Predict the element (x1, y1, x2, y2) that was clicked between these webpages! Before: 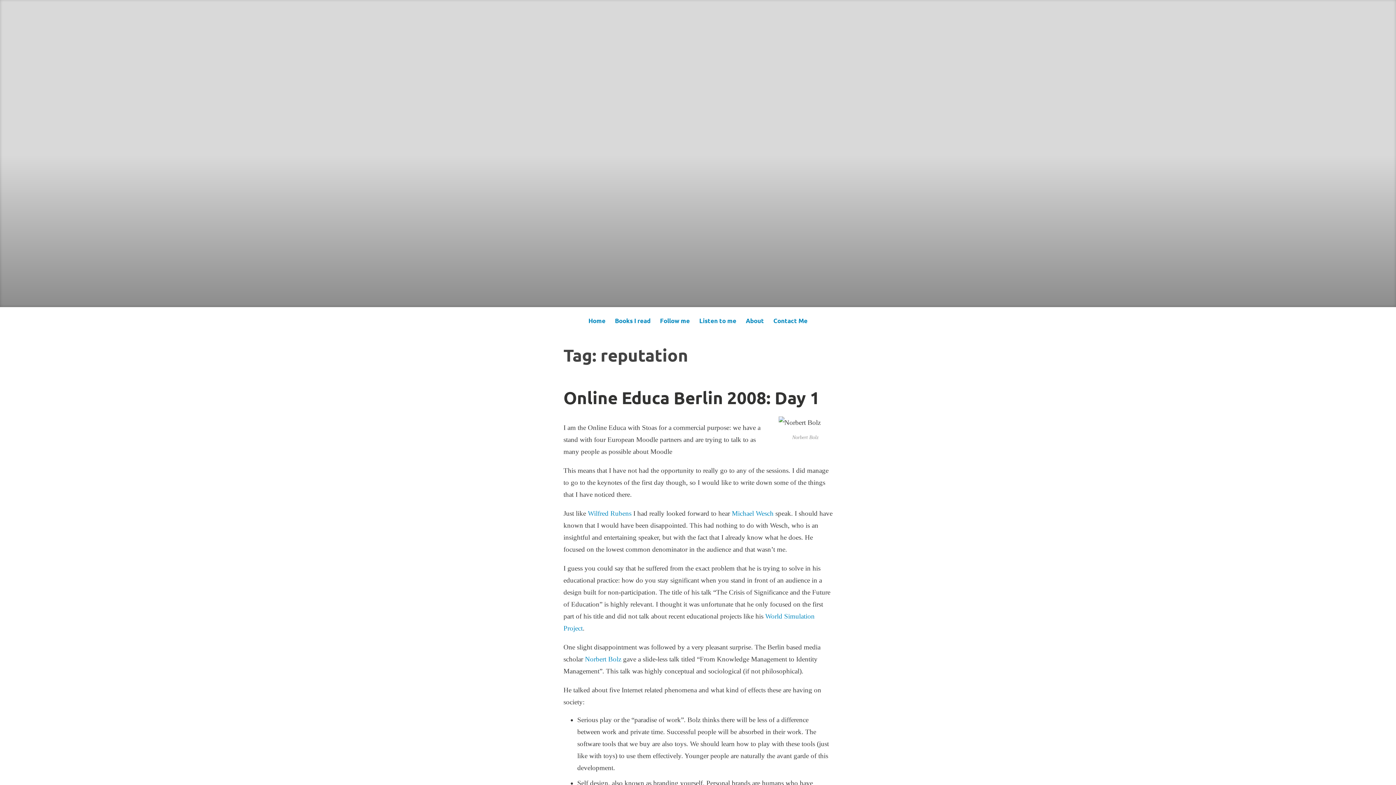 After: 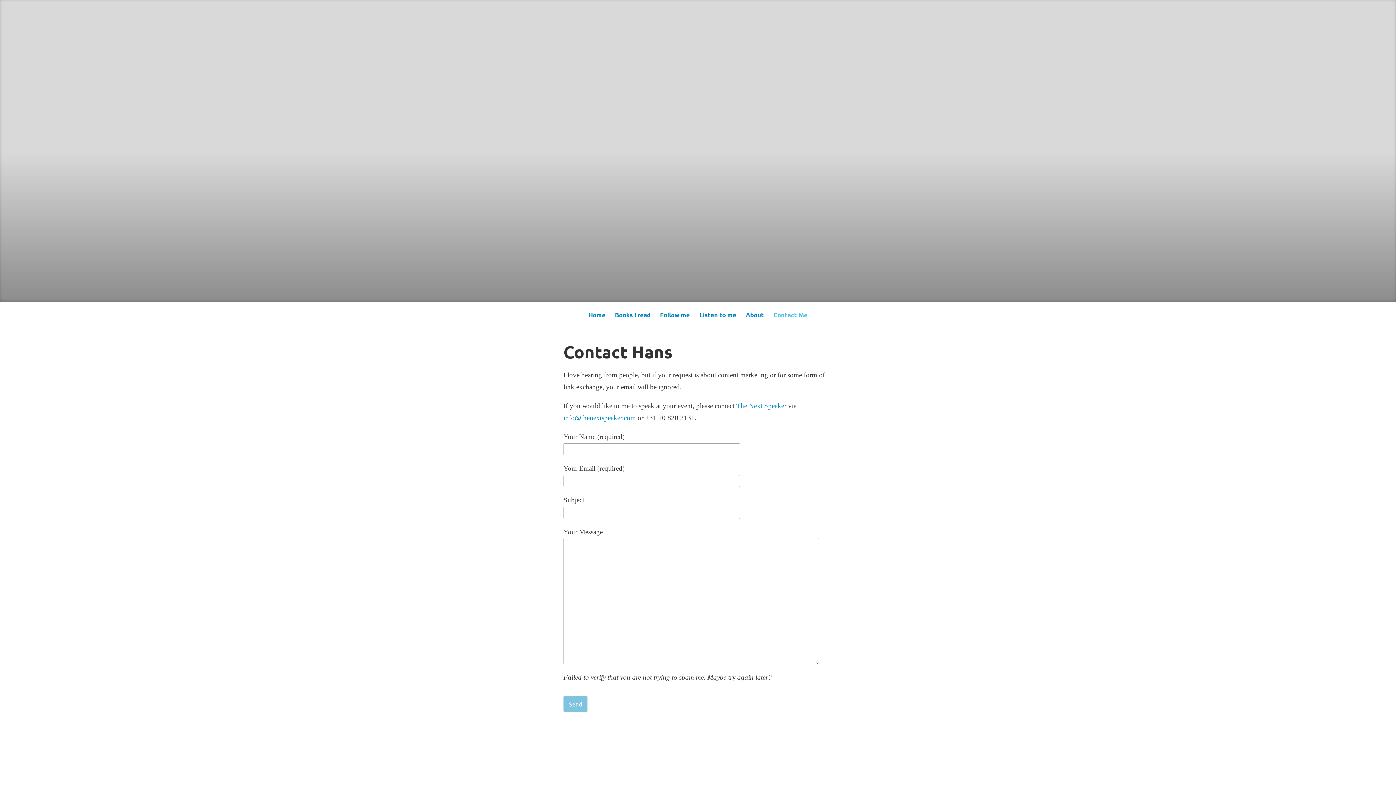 Action: bbox: (772, 314, 809, 328) label: Contact Me